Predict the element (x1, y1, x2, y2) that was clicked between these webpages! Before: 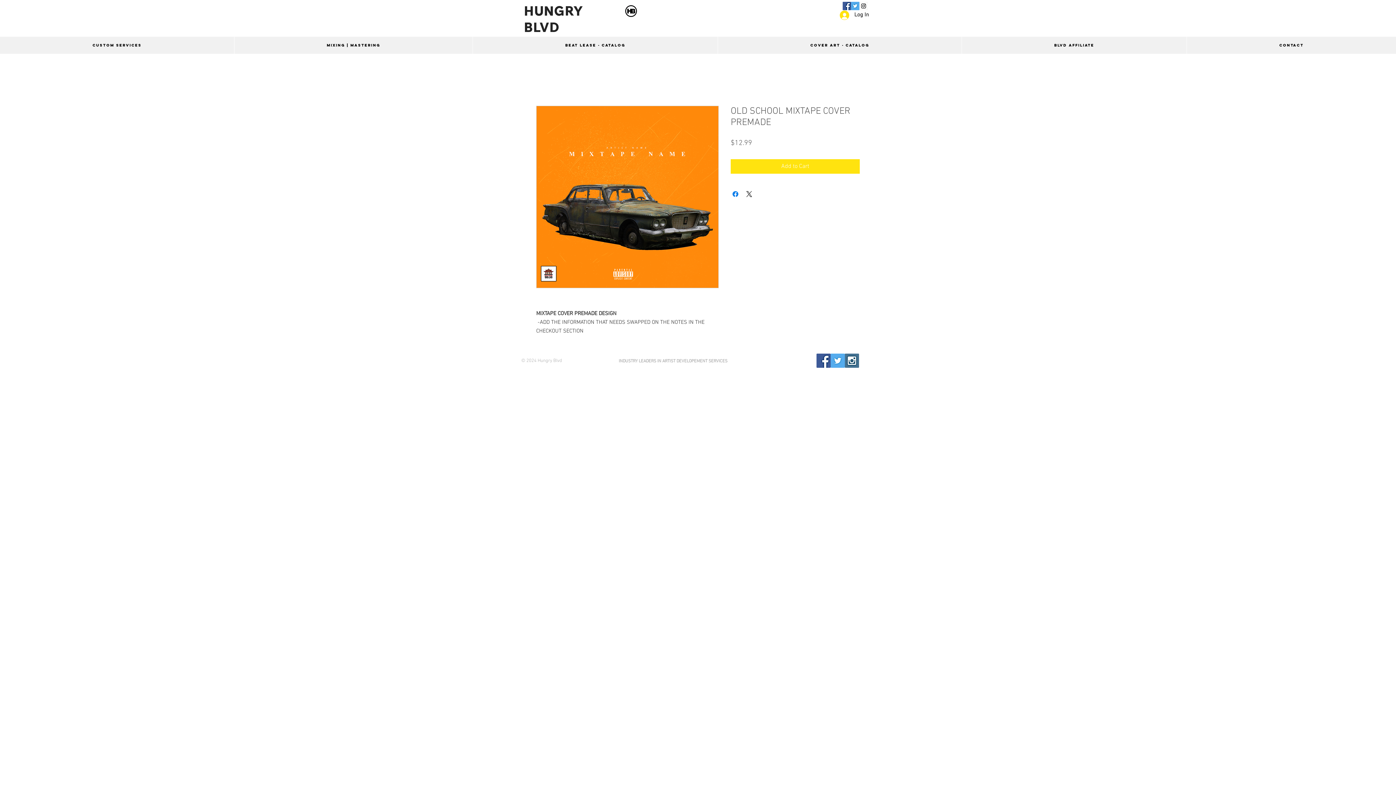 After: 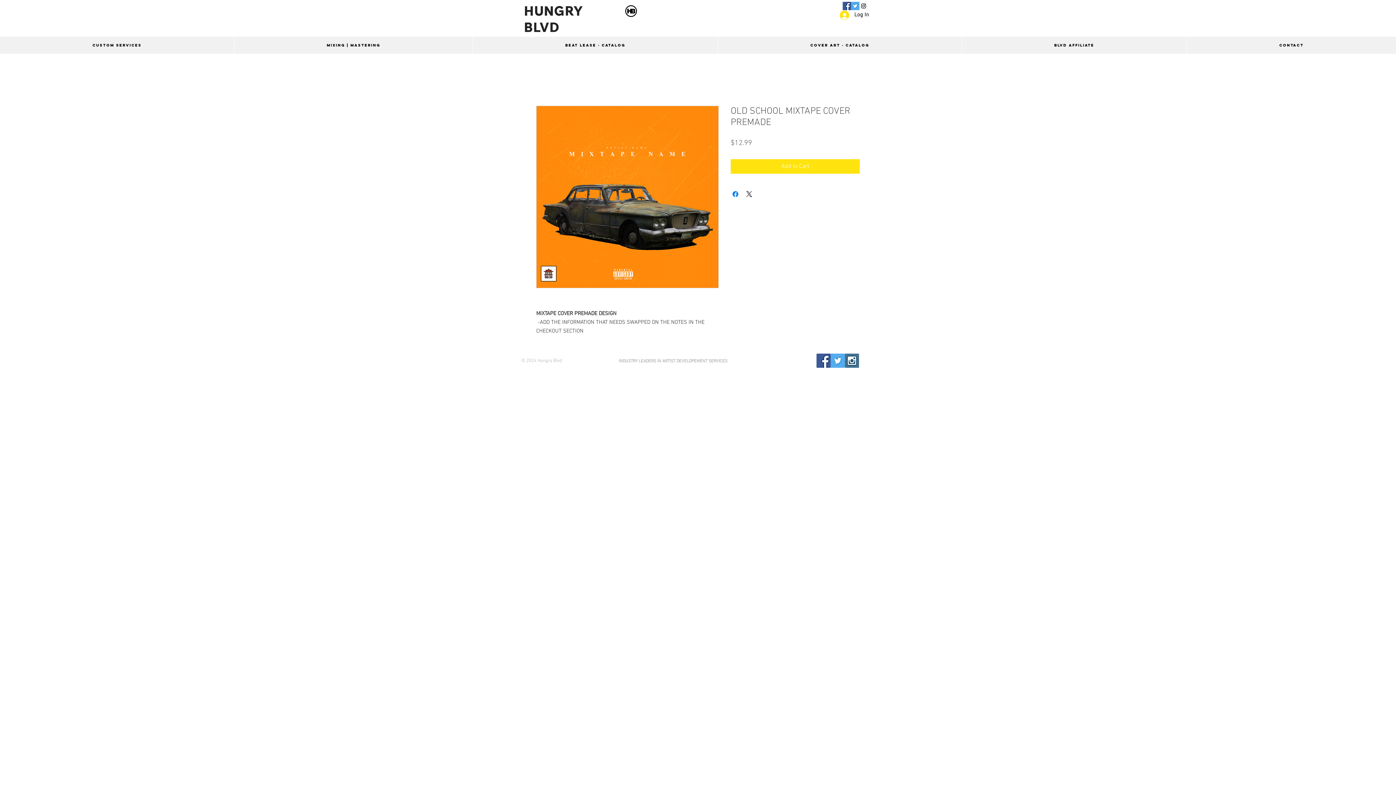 Action: bbox: (816, 353, 830, 368) label: Facebook Social Icon